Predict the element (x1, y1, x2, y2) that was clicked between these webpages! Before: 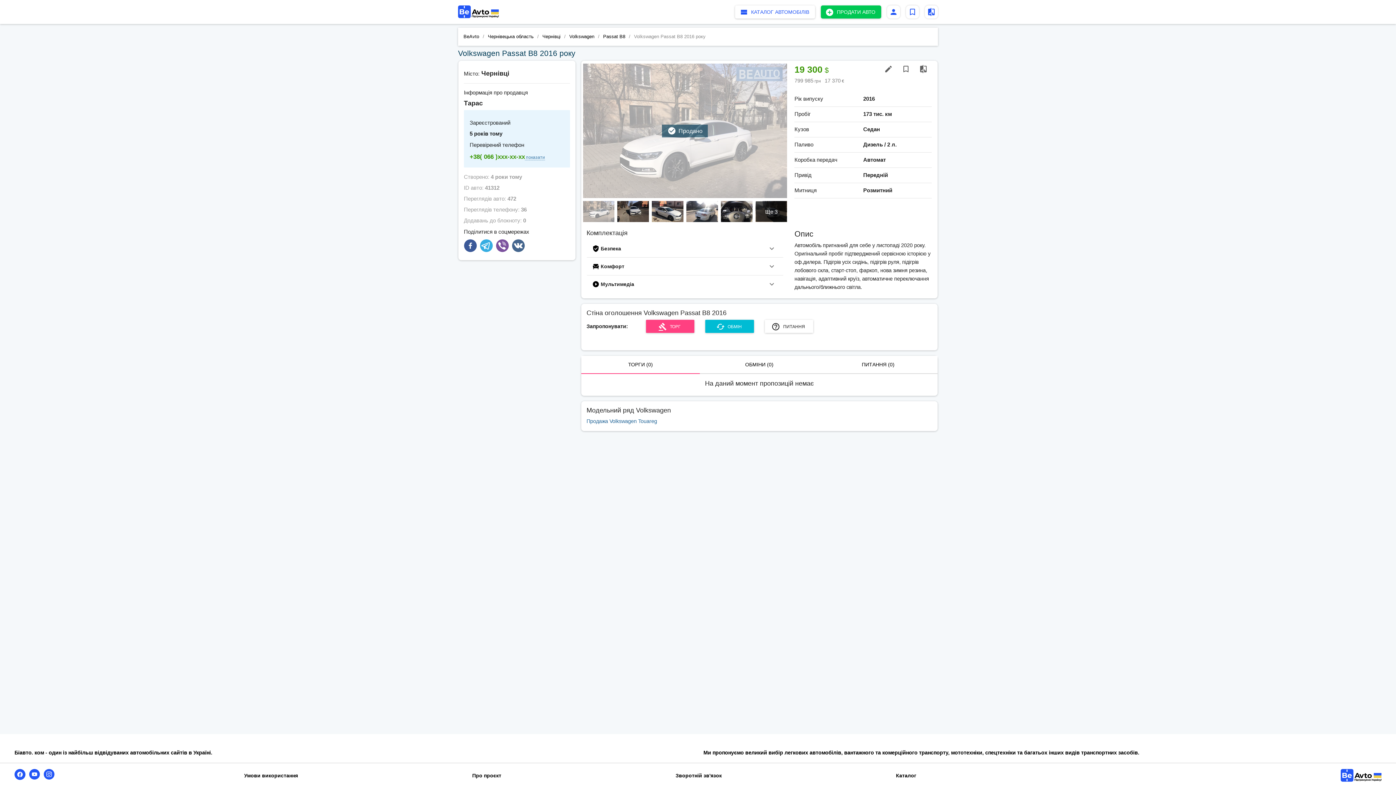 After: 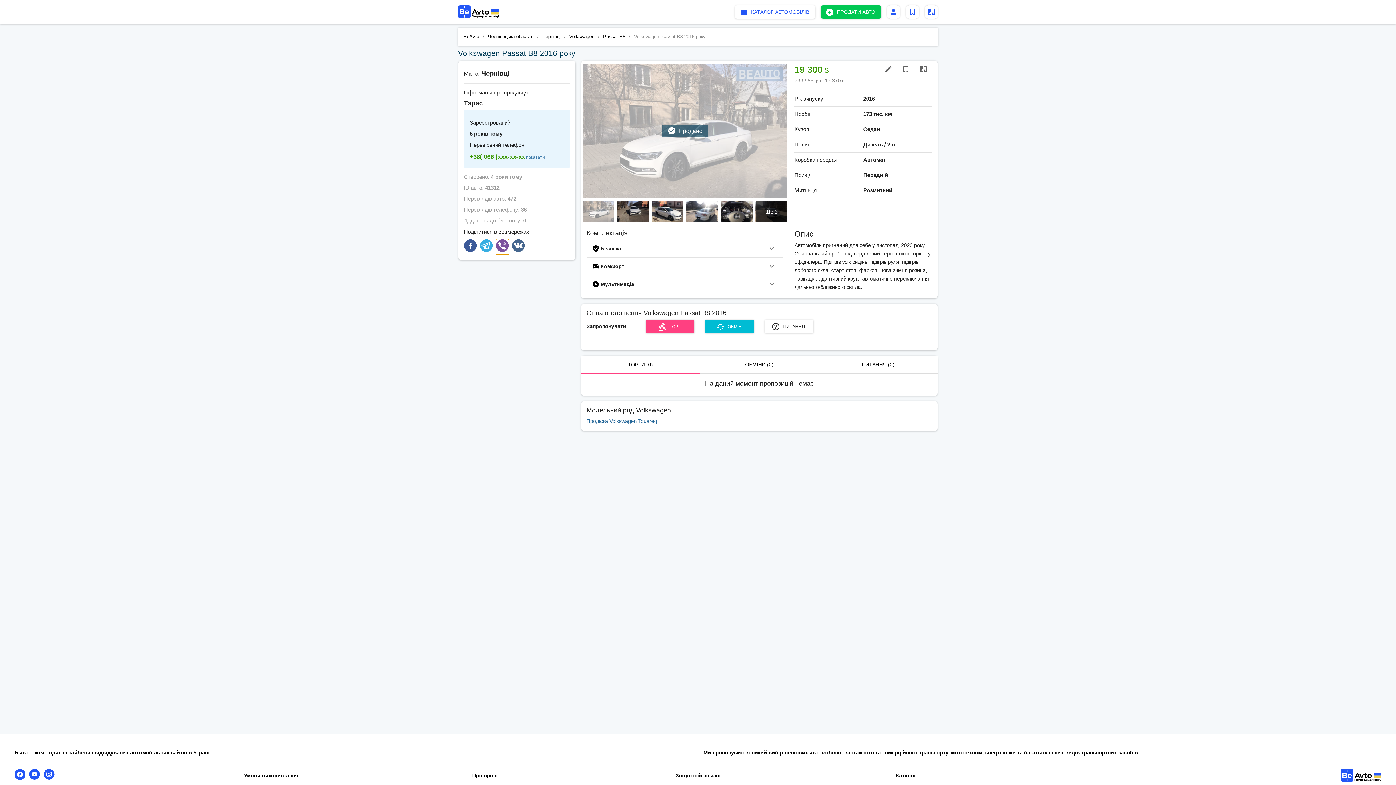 Action: bbox: (496, 239, 509, 252)